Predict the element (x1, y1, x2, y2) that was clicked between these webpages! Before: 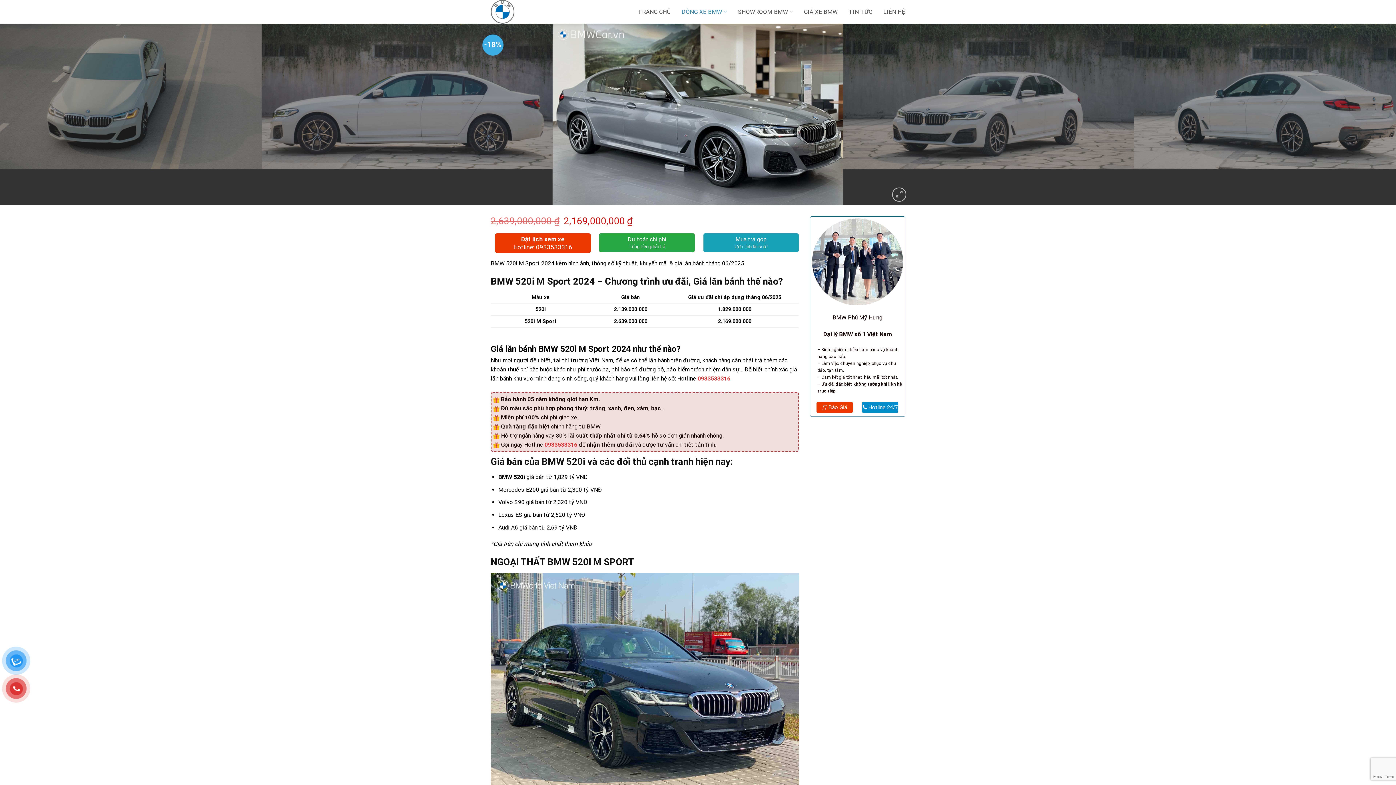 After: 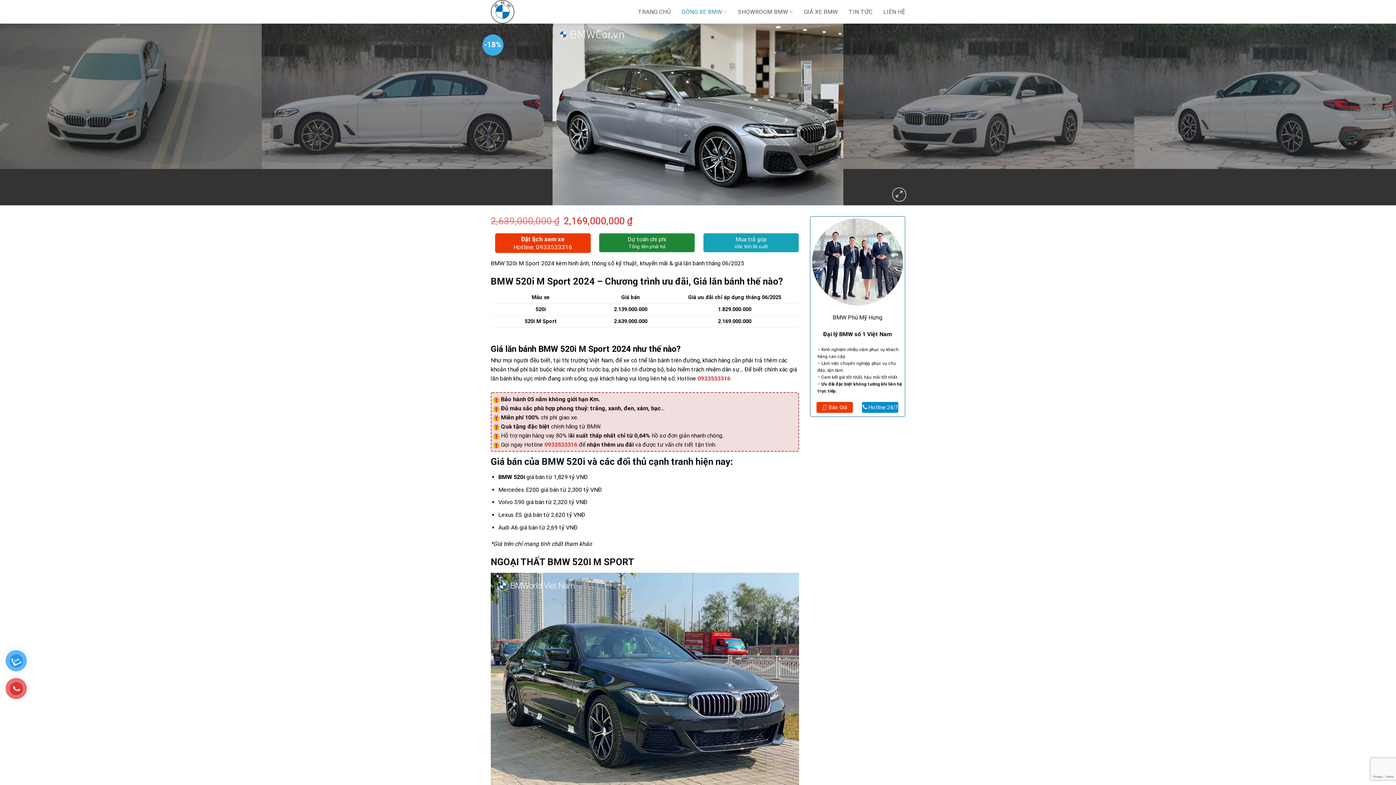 Action: bbox: (599, 233, 694, 252) label: Dự toán chi phí
Tổng tiền phải trả